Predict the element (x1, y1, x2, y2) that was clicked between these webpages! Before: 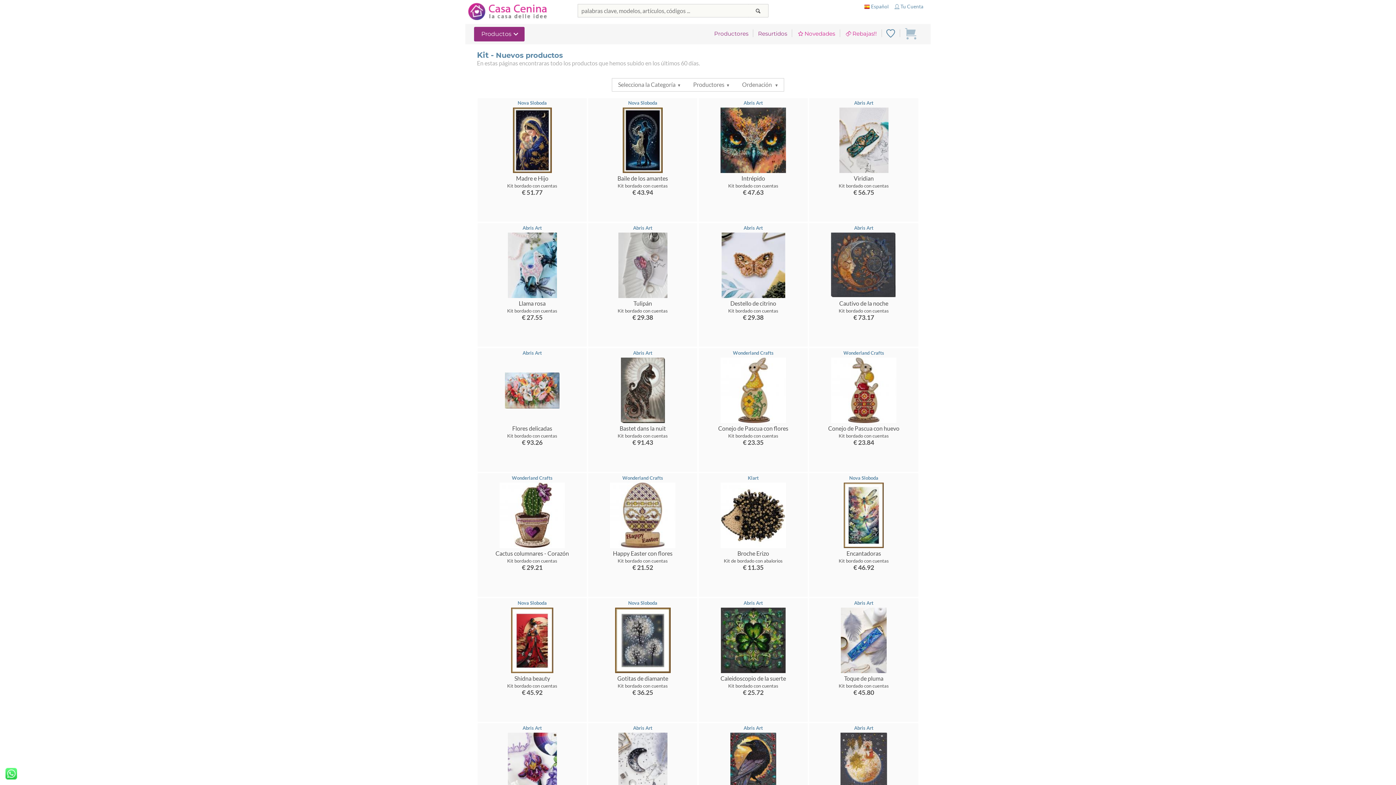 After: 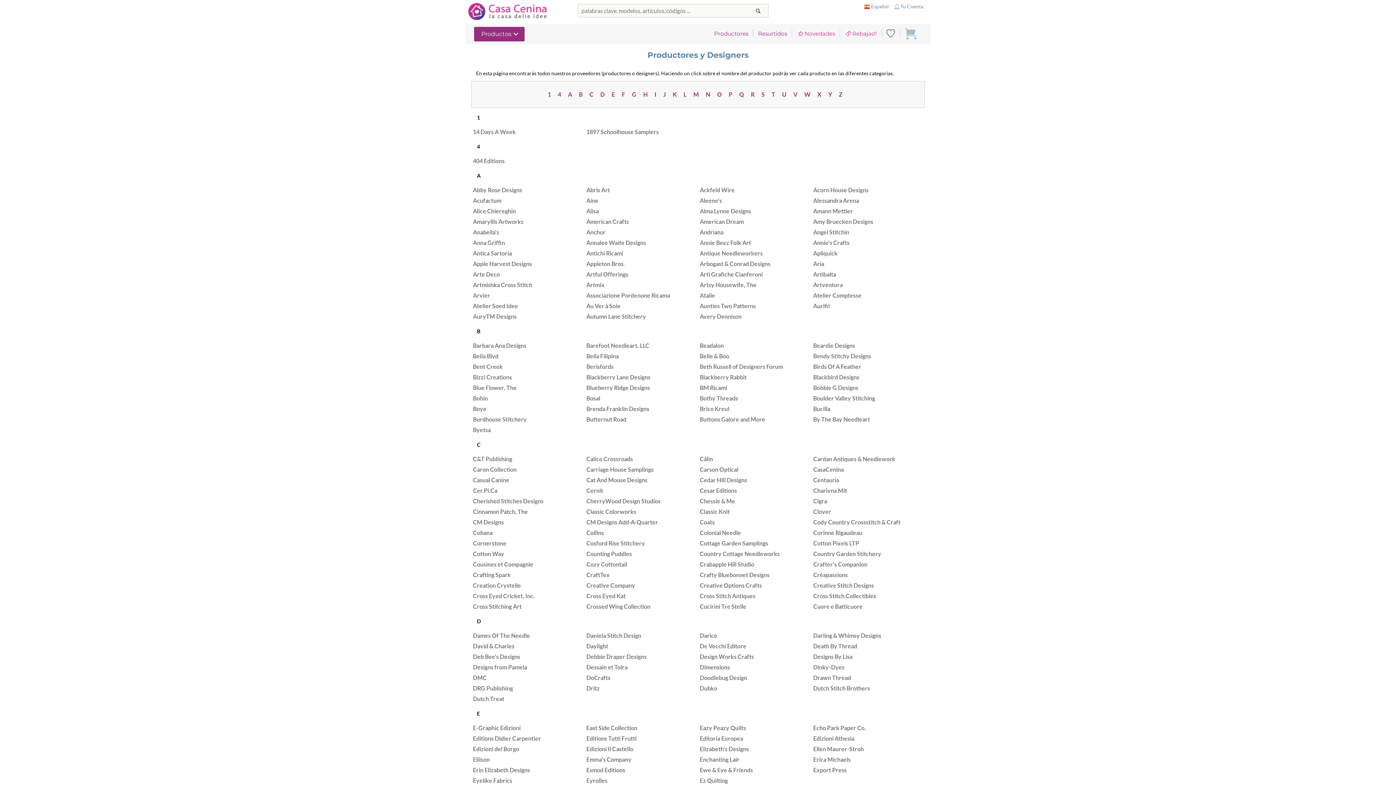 Action: label: Productores bbox: (712, 29, 750, 37)